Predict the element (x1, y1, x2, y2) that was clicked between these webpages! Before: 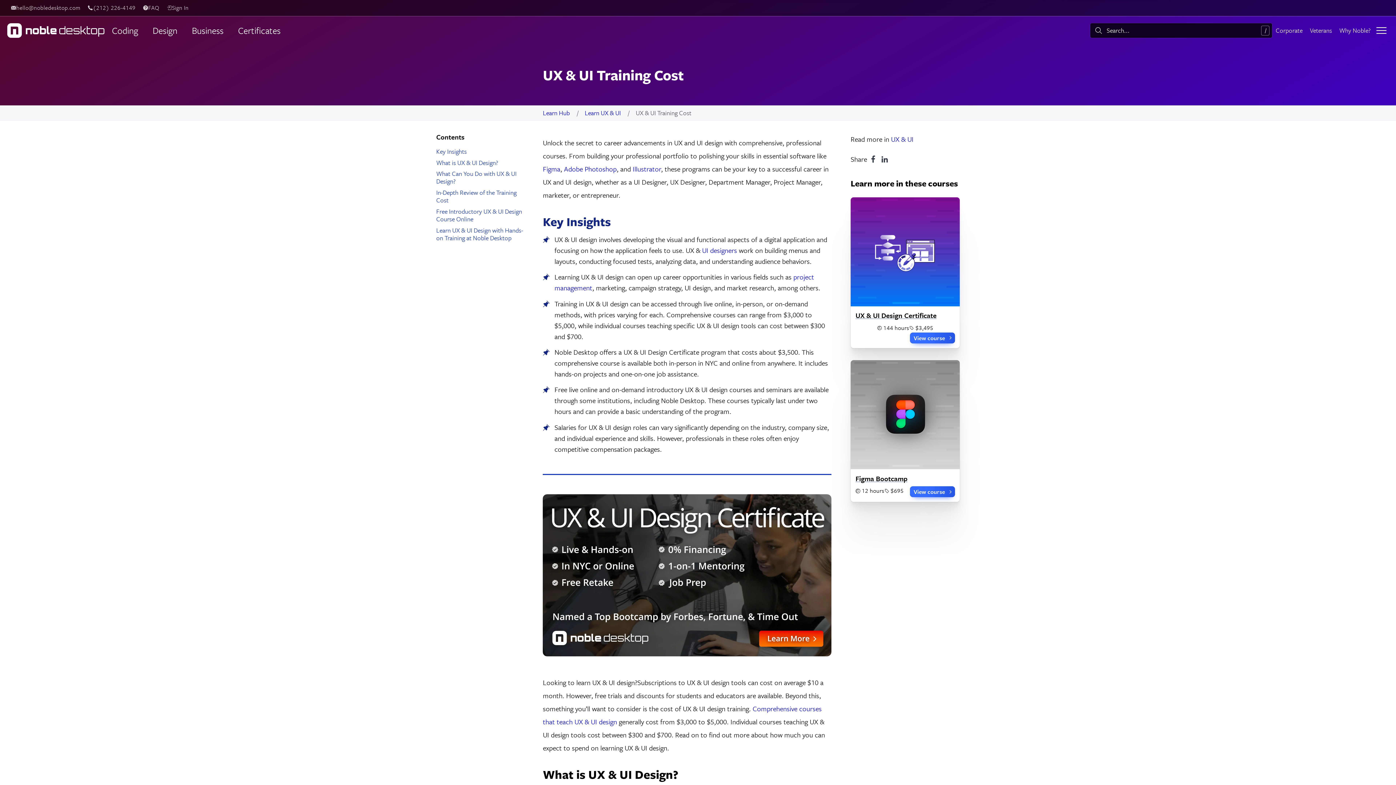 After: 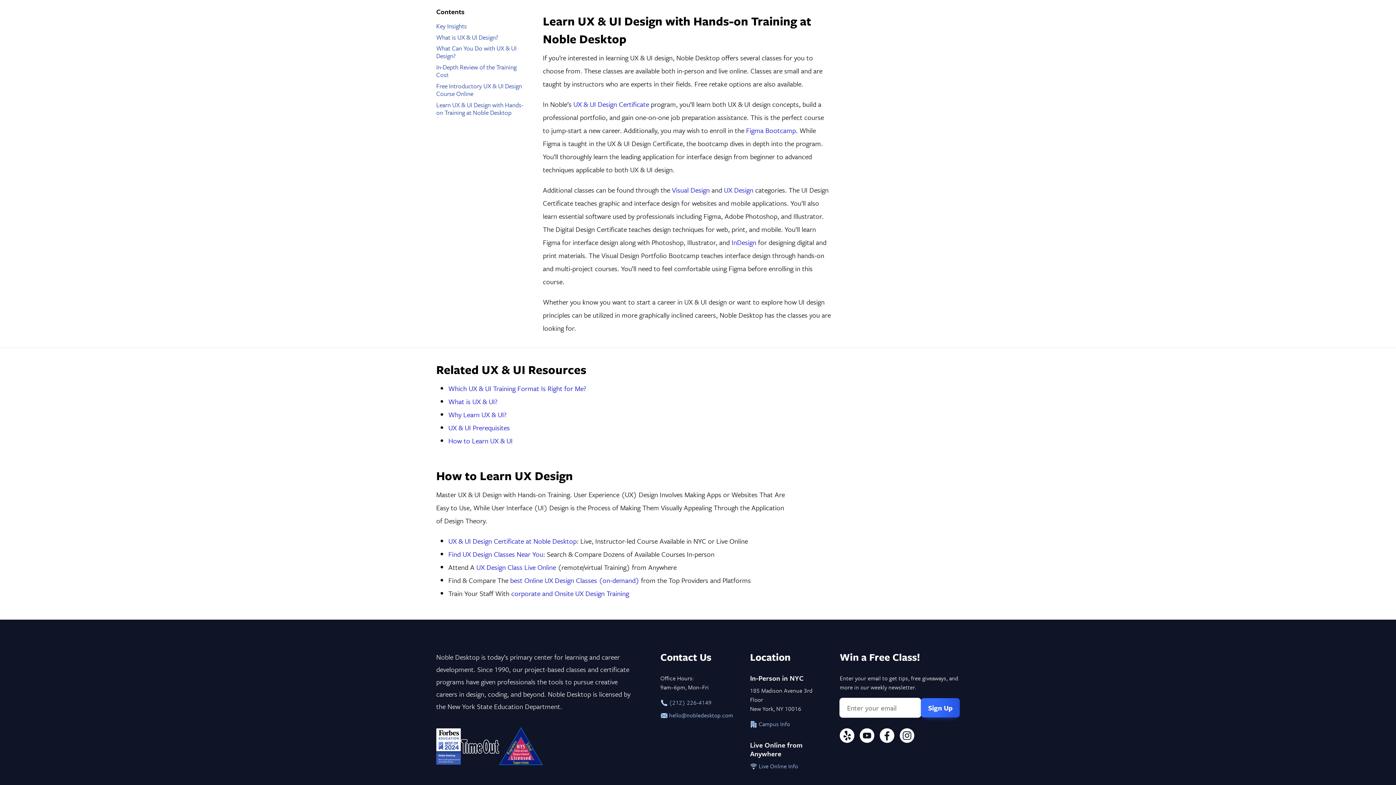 Action: label: Learn UX & UI Design with Hands-on Training at Noble Desktop bbox: (436, 225, 523, 242)